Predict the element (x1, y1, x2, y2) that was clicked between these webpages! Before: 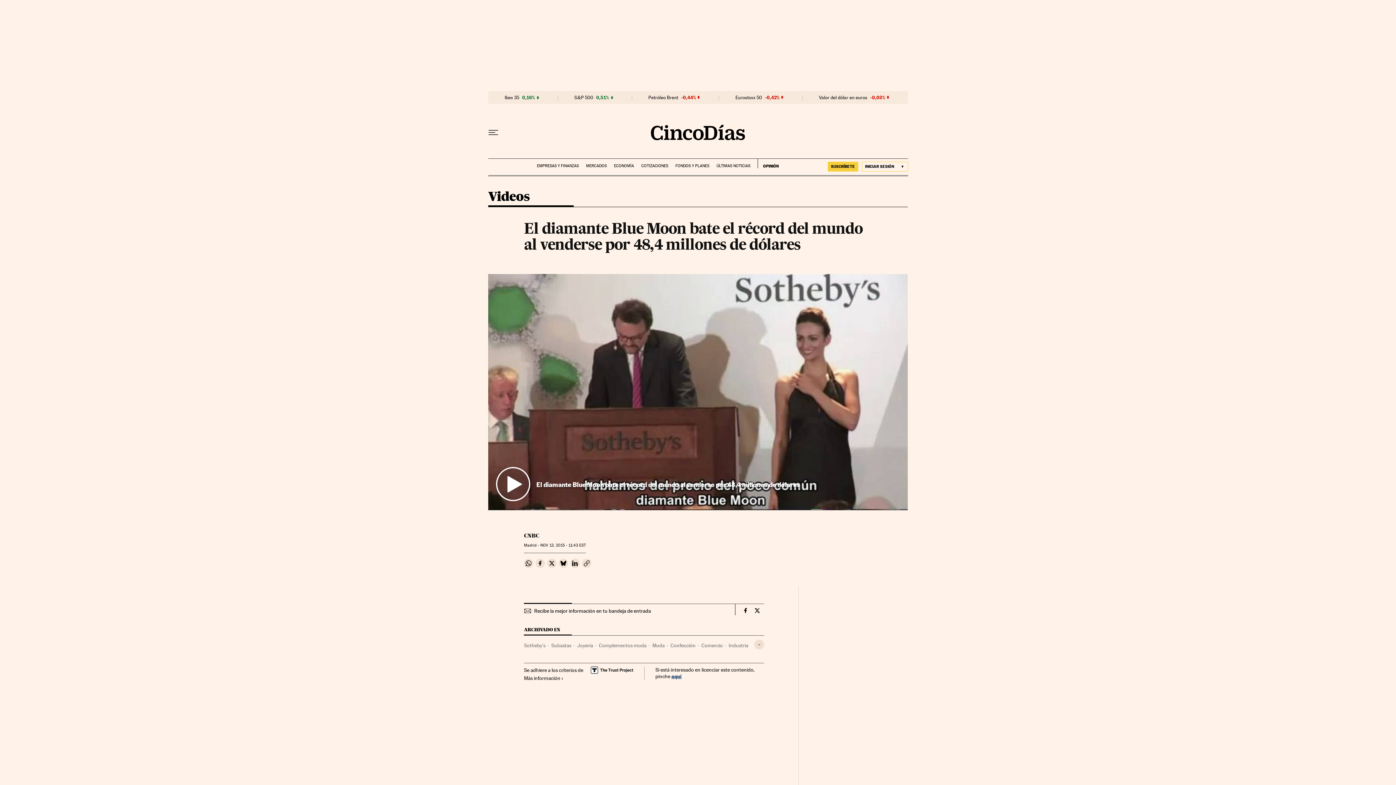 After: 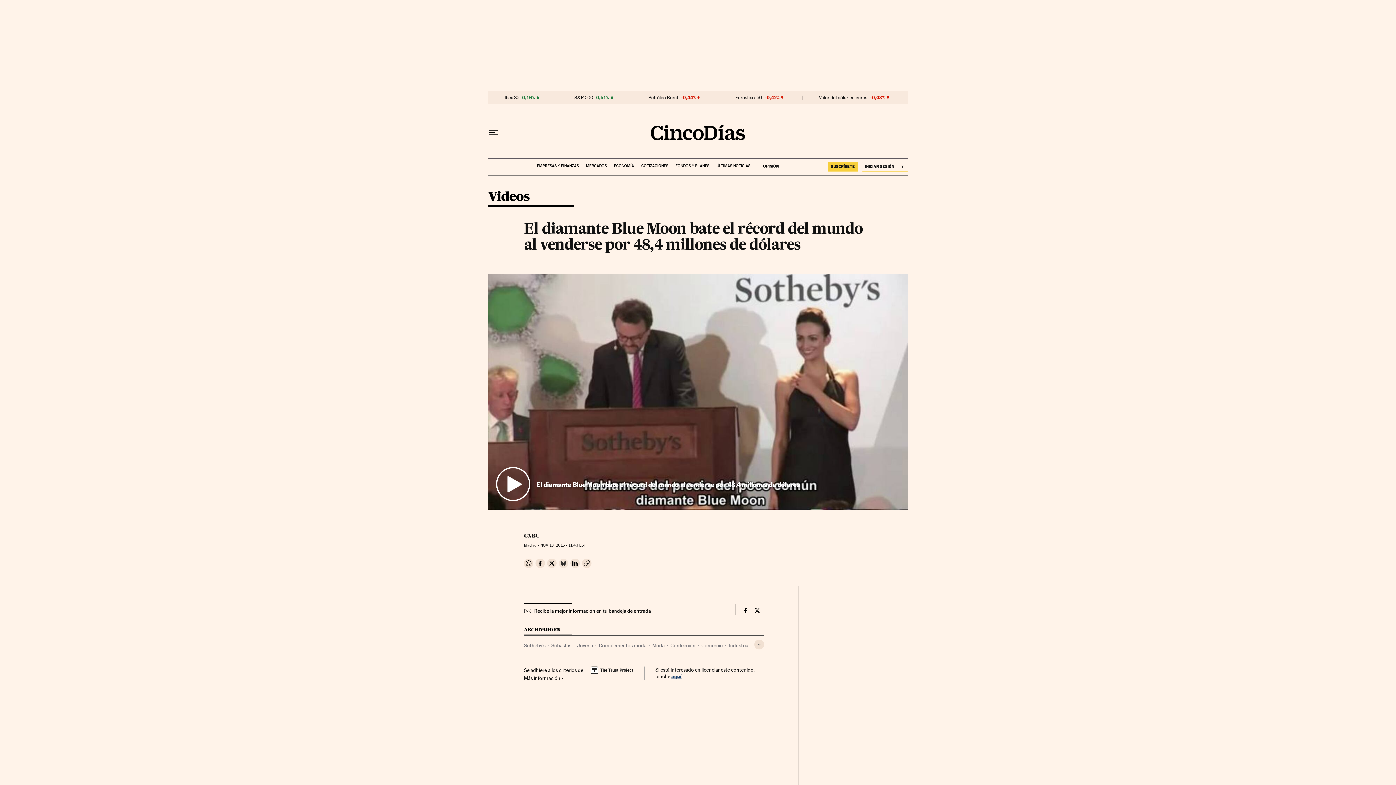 Action: bbox: (559, 558, 568, 568) label: Compartir en Bluesky